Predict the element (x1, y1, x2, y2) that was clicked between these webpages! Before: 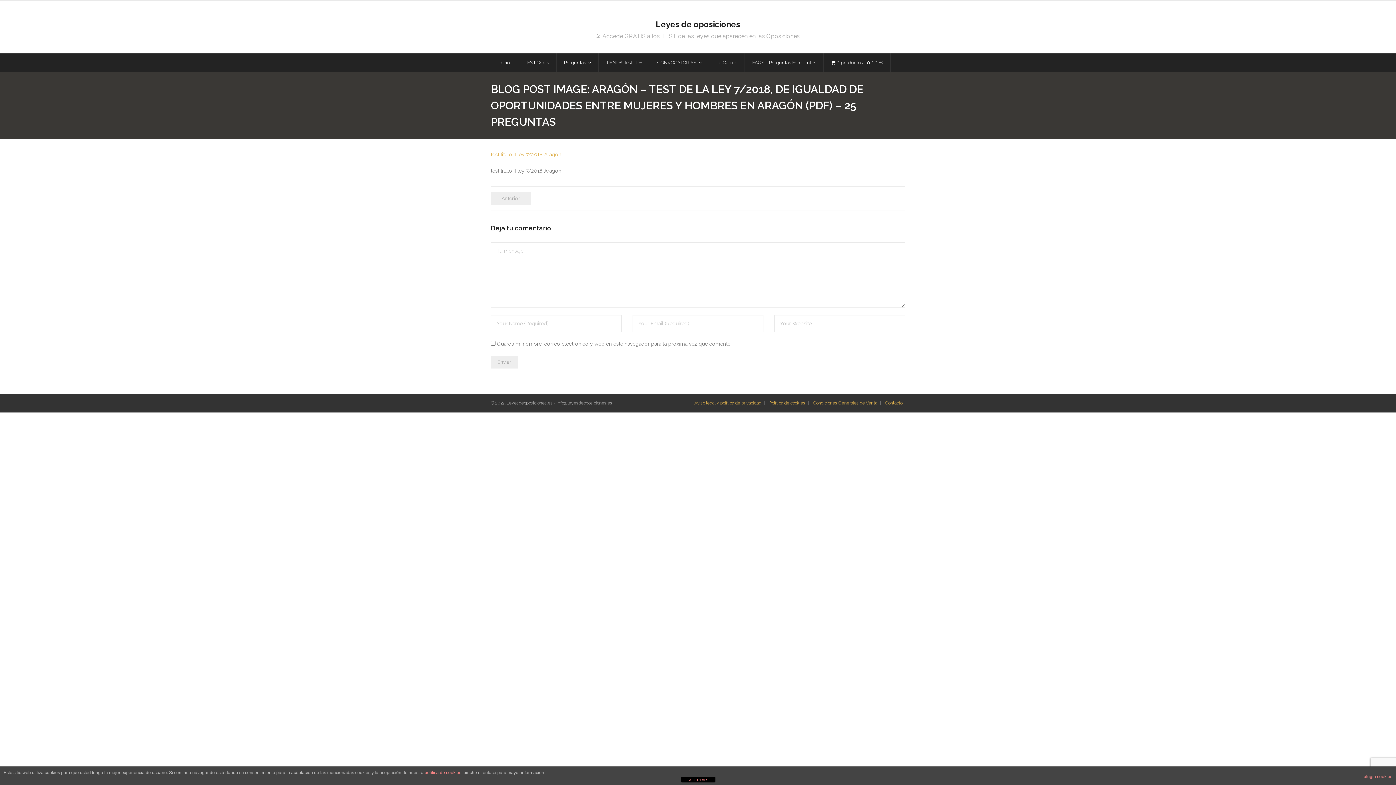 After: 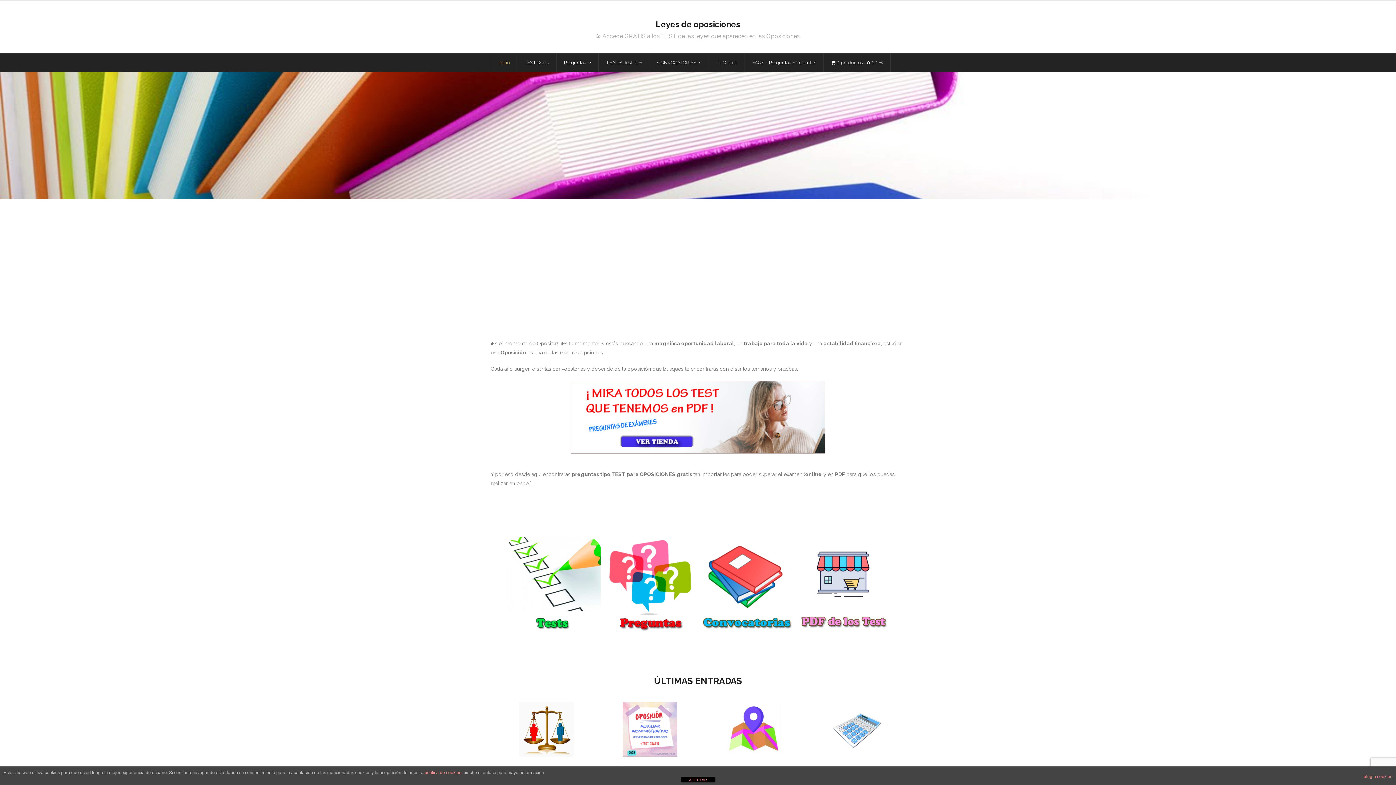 Action: bbox: (595, 15, 801, 39) label: Leyes de oposiciones
⭐ Accede GRATIS a los TEST de las leyes que aparecen en las Oposiciones.